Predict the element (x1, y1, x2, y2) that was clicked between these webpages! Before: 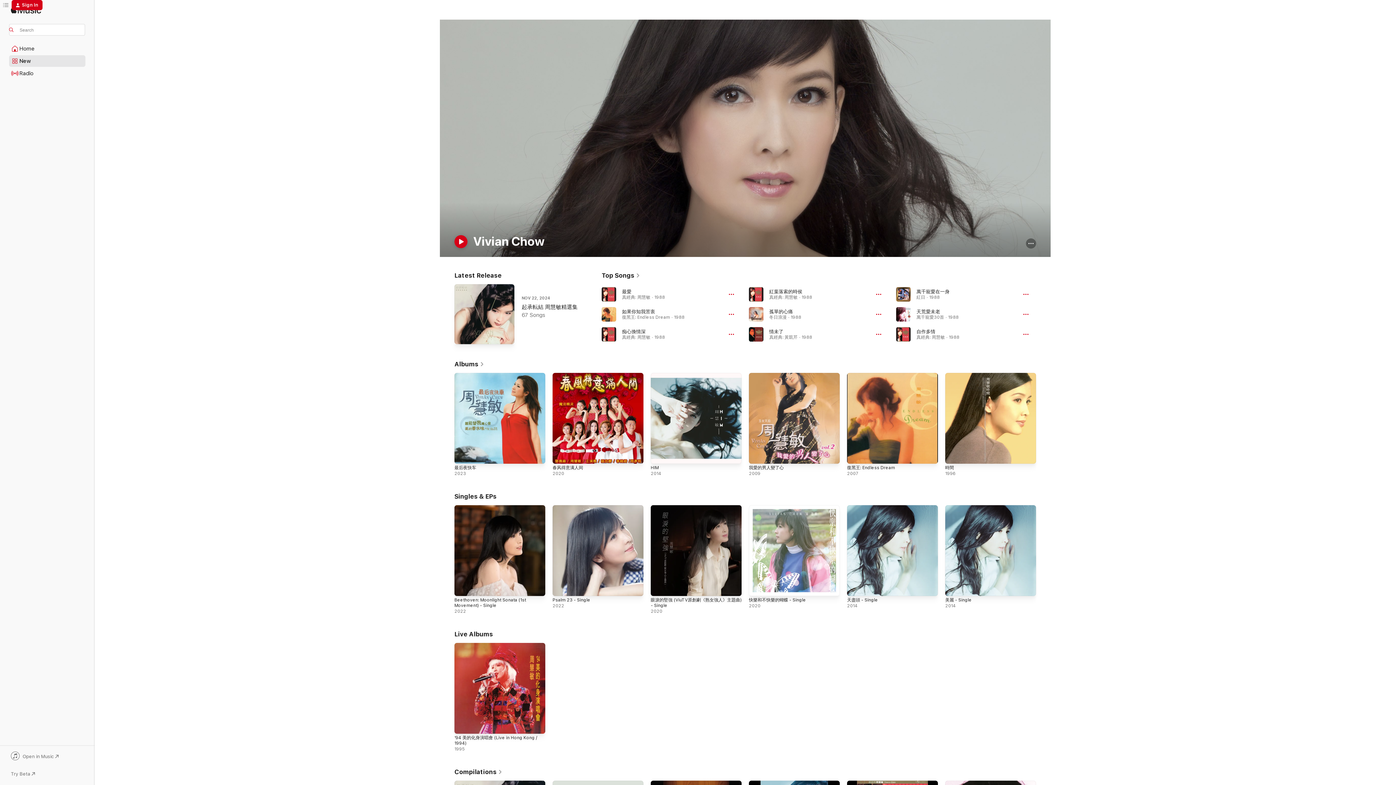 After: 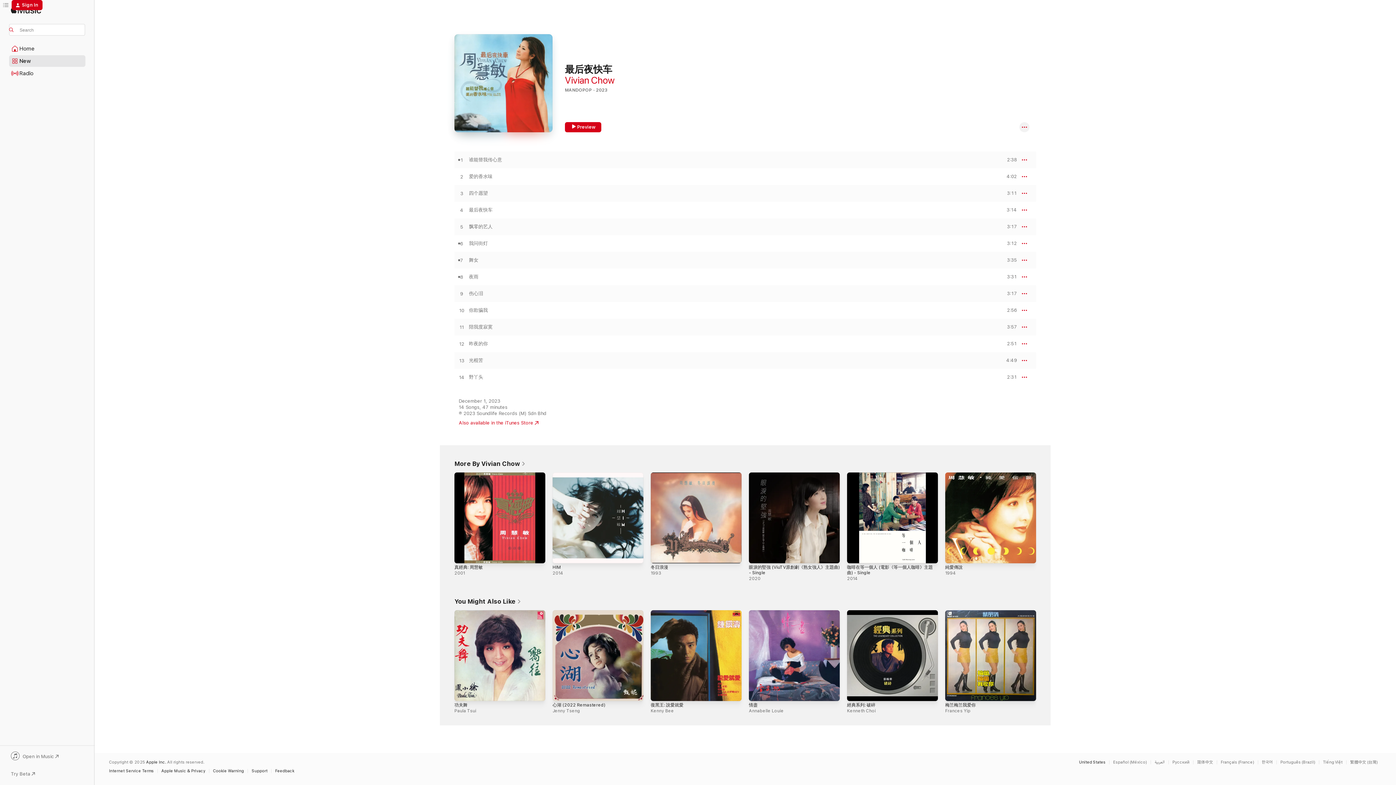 Action: label: 最后夜快车, 2023 bbox: (454, 373, 545, 464)